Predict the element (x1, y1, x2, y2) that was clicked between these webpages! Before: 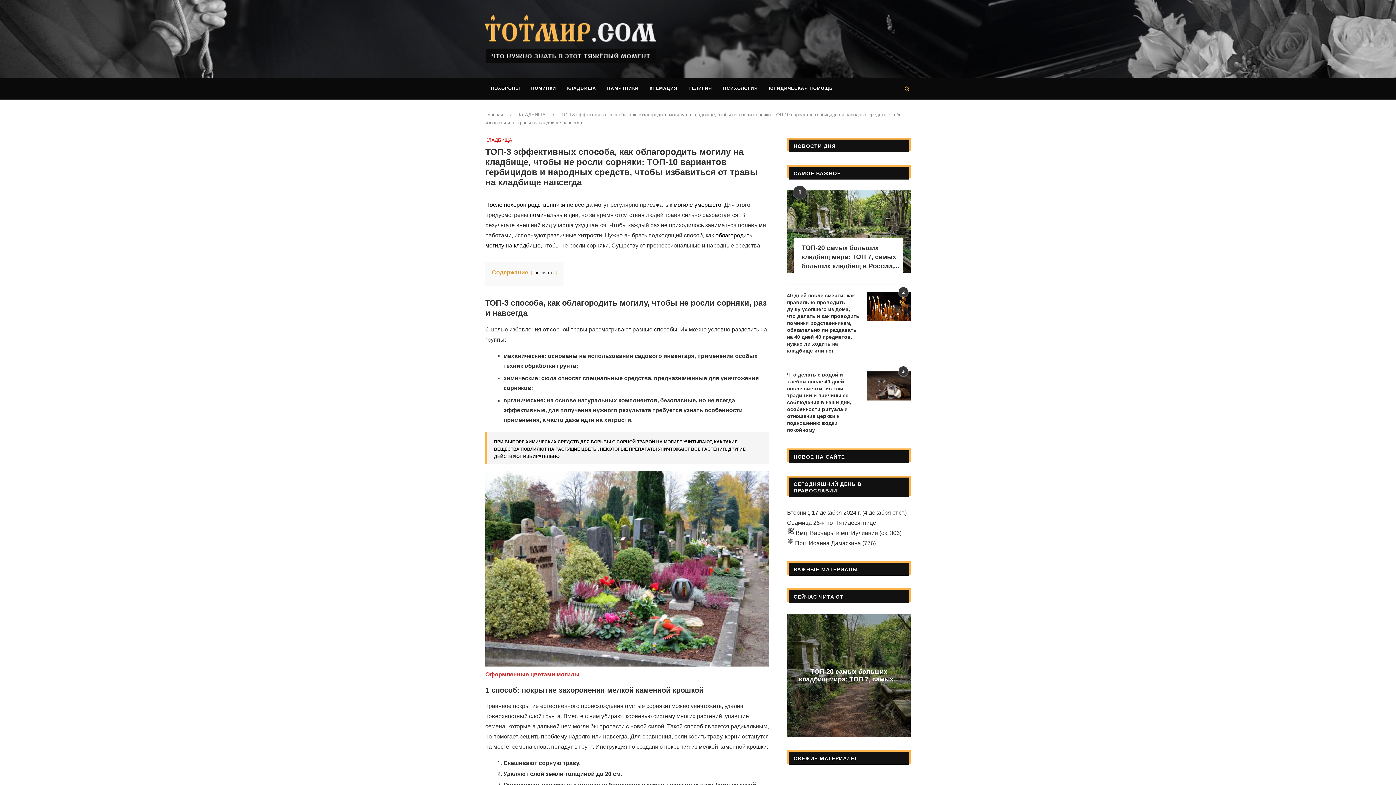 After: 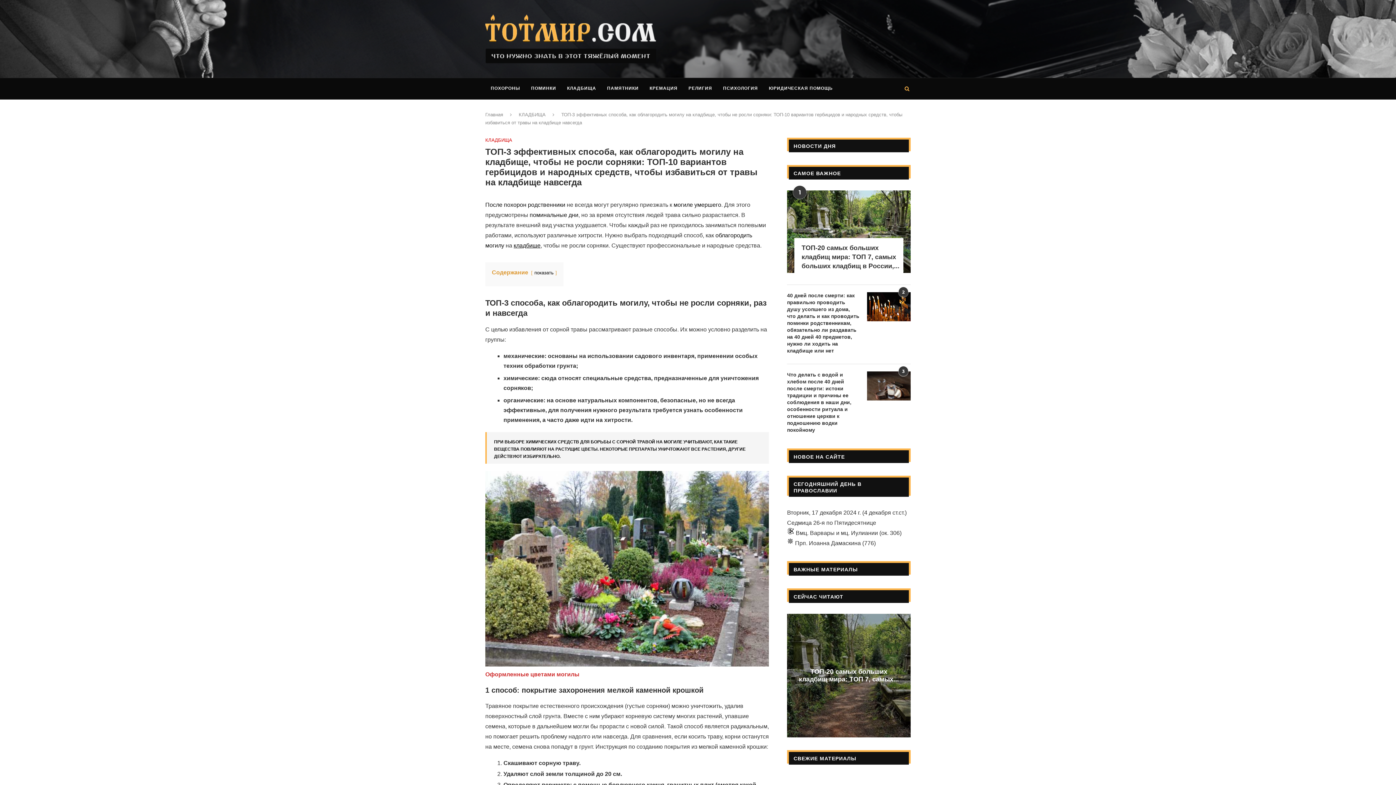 Action: label: кладбище bbox: (513, 242, 540, 248)